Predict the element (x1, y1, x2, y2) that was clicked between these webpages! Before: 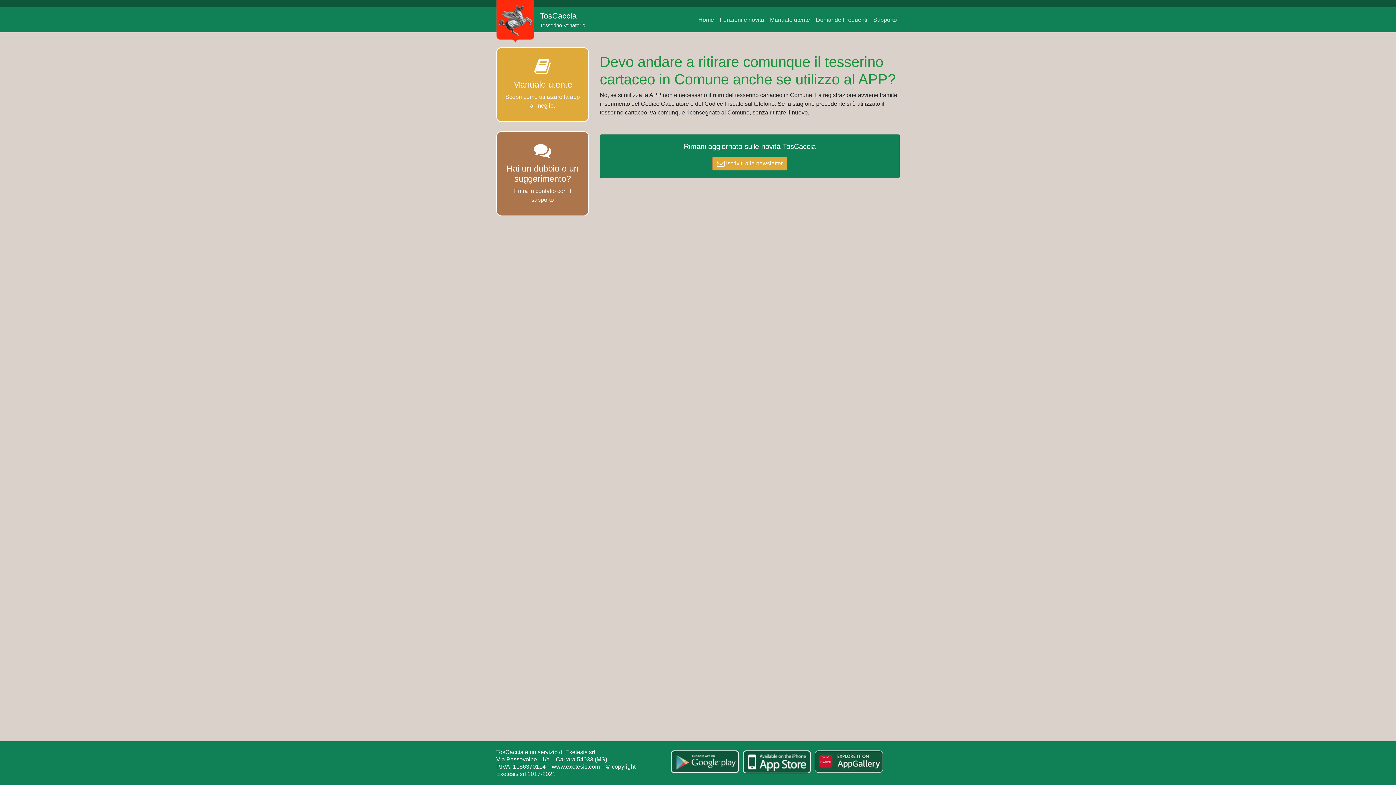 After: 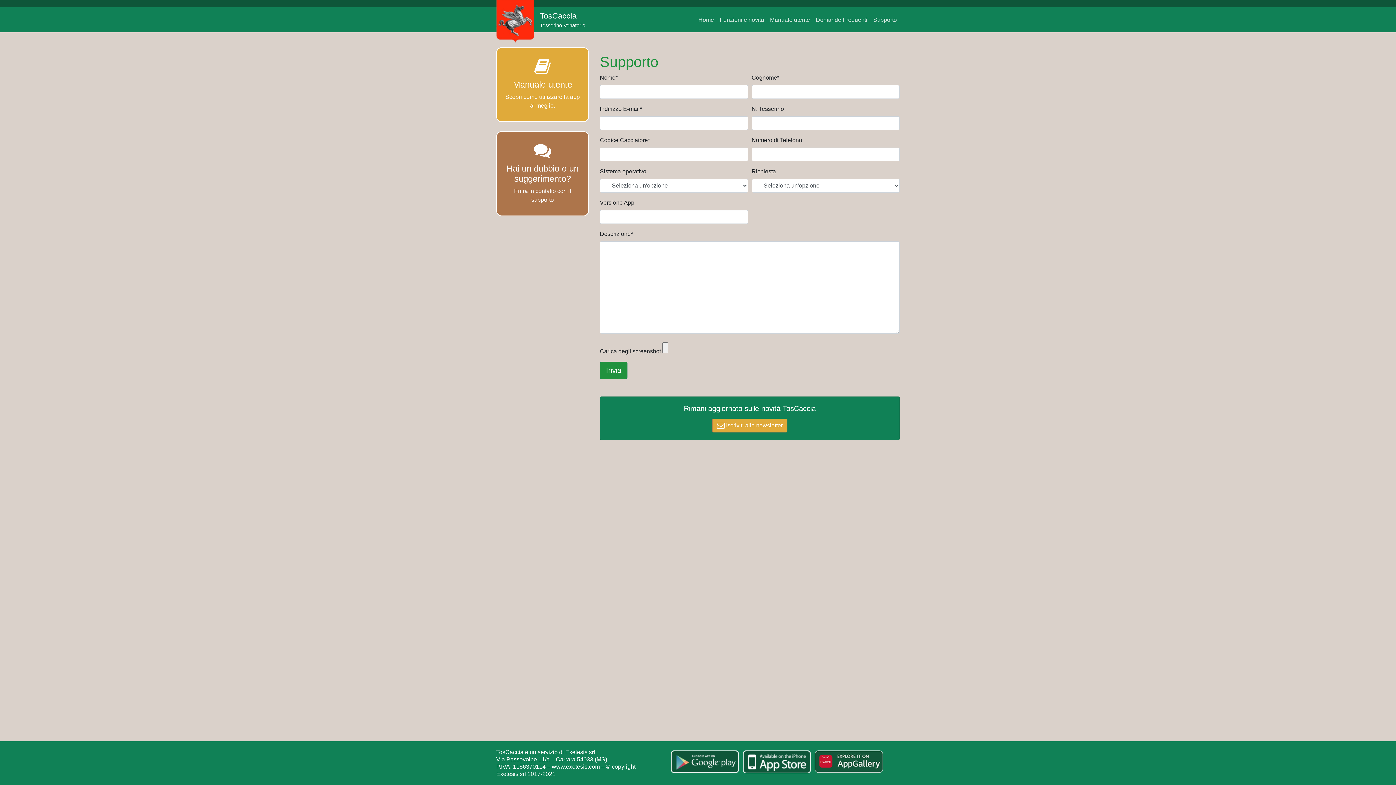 Action: label: Supporto bbox: (870, 12, 900, 27)